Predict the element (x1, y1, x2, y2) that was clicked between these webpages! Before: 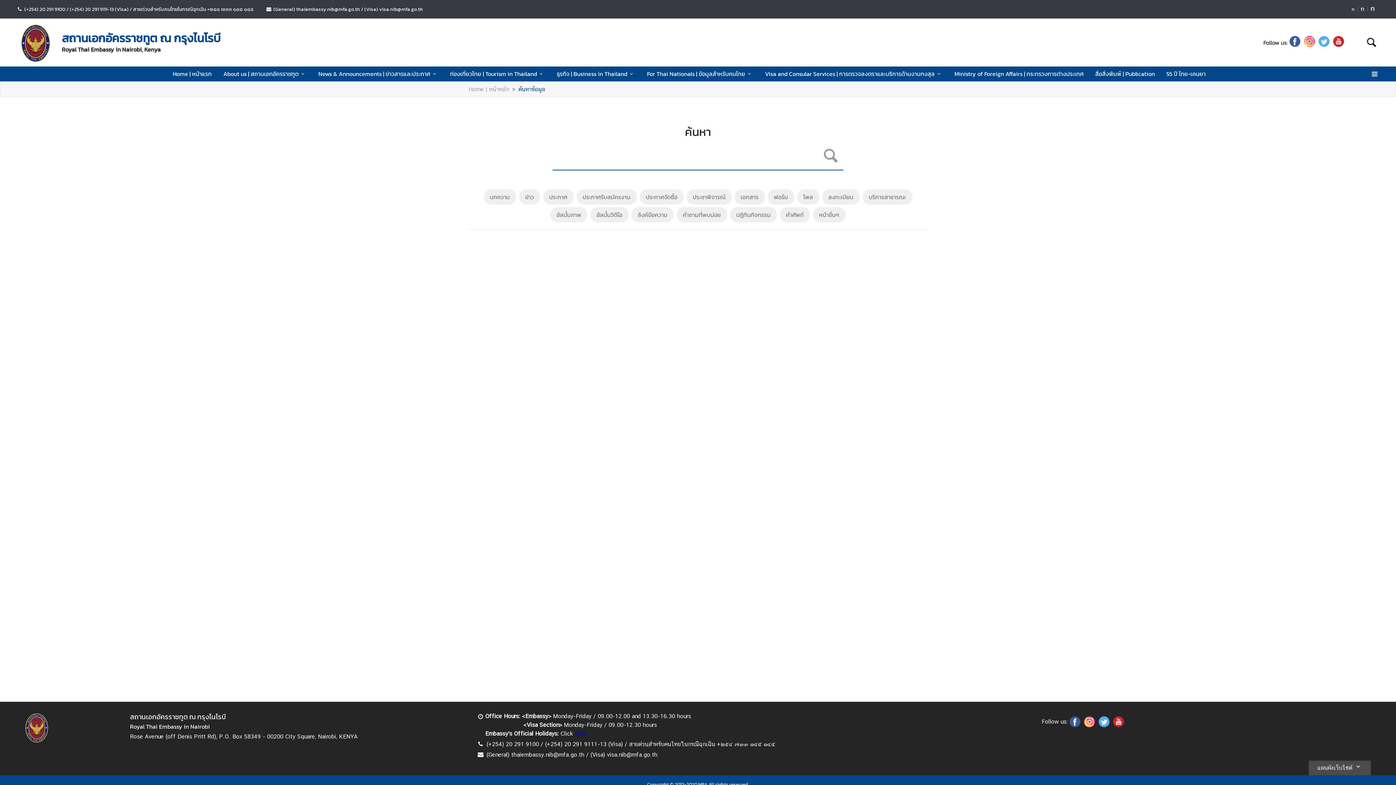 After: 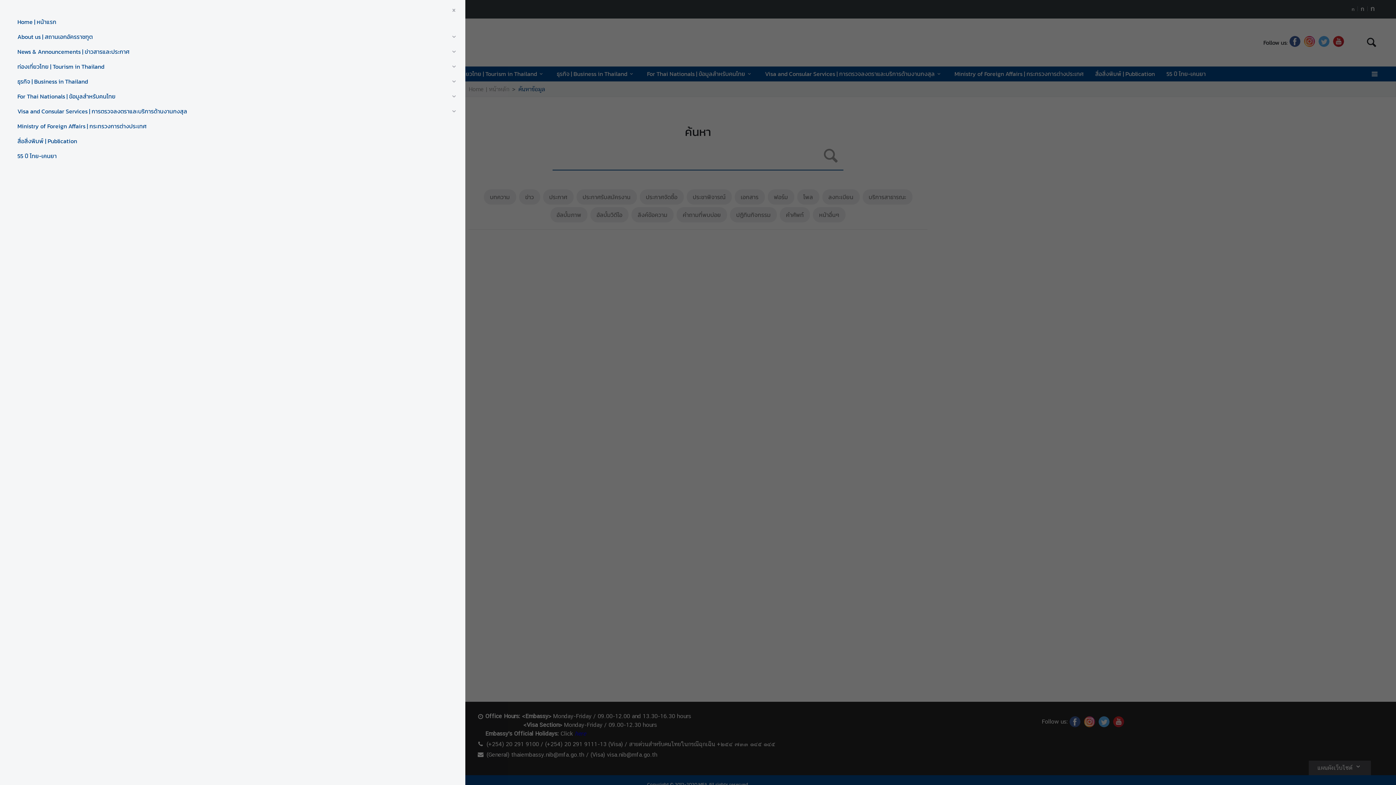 Action: bbox: (1367, 66, 1382, 82)